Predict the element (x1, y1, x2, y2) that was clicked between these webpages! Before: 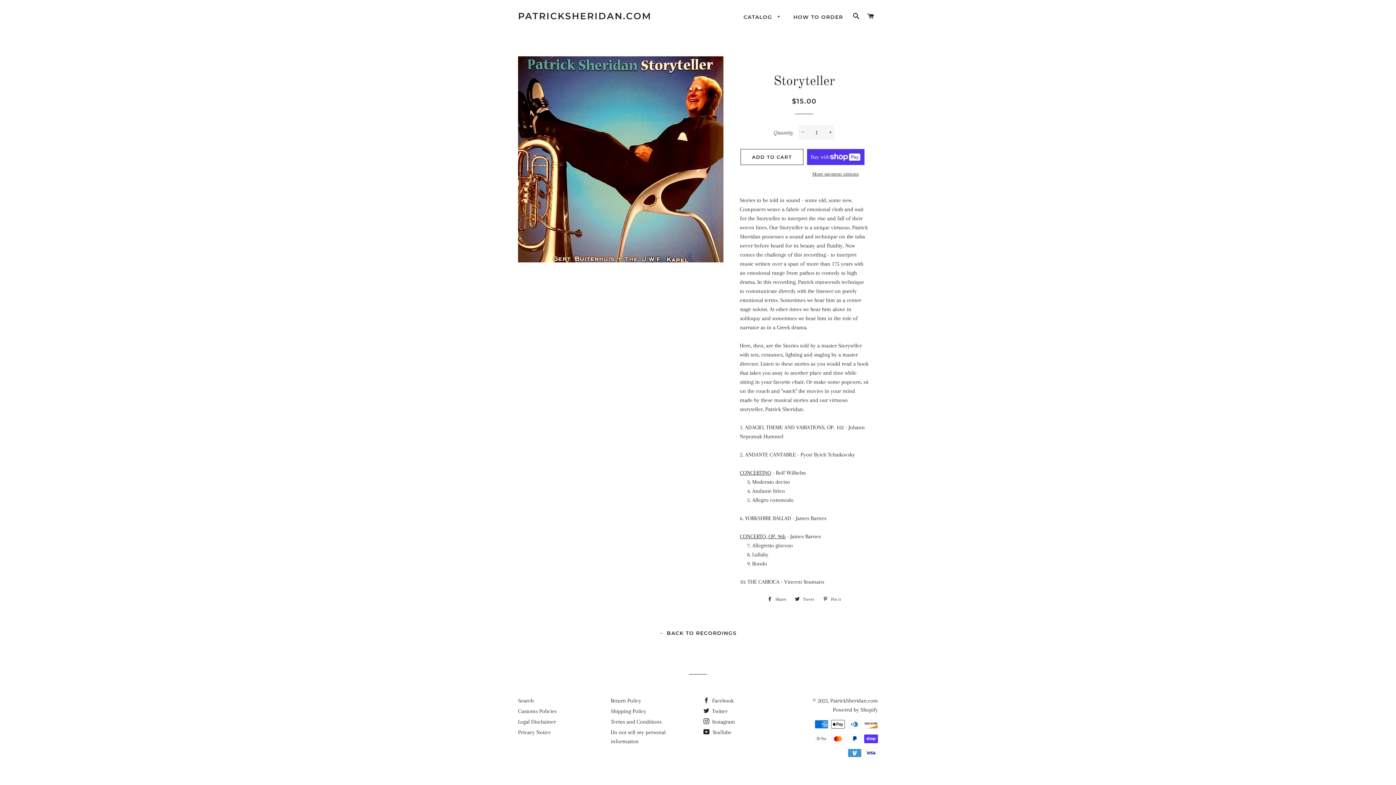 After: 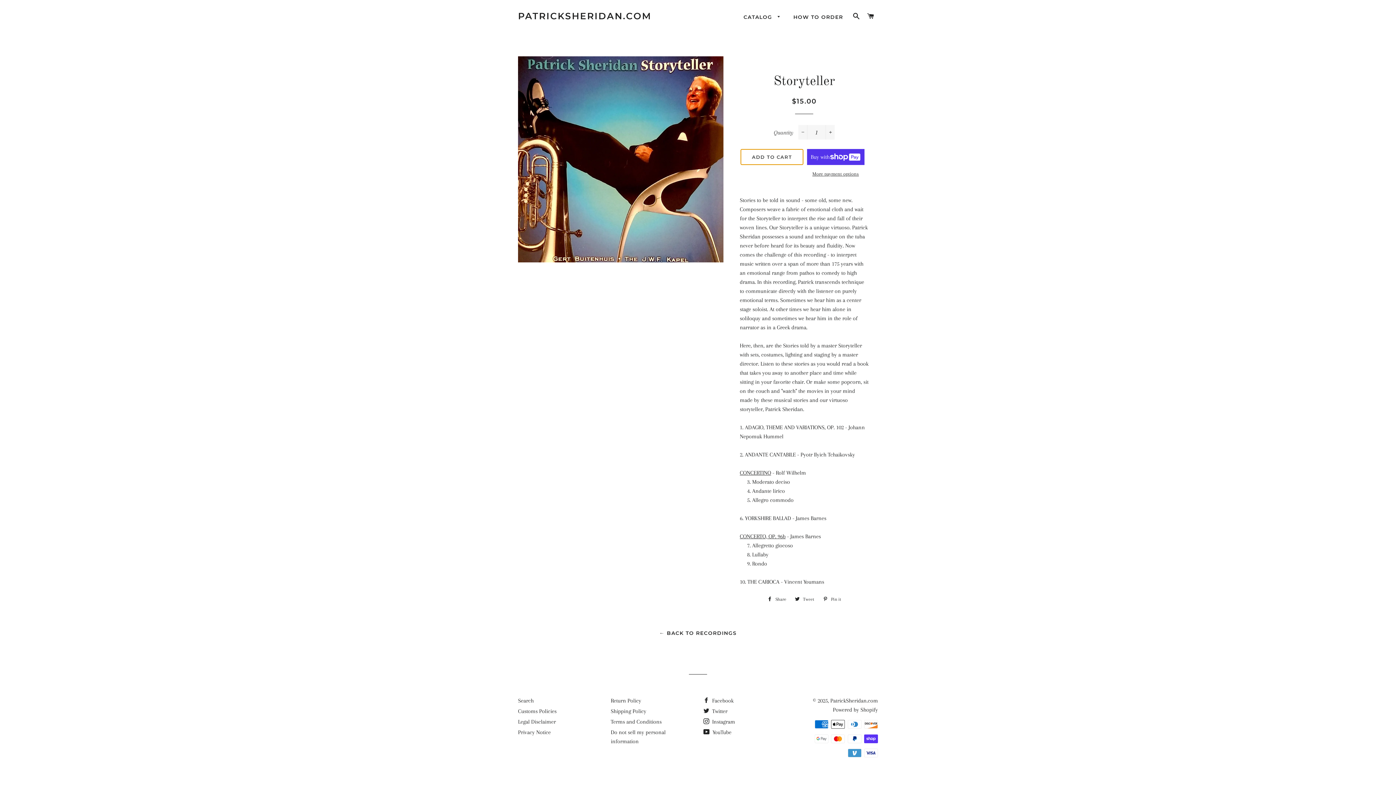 Action: bbox: (740, 149, 803, 165) label: ADD TO CART